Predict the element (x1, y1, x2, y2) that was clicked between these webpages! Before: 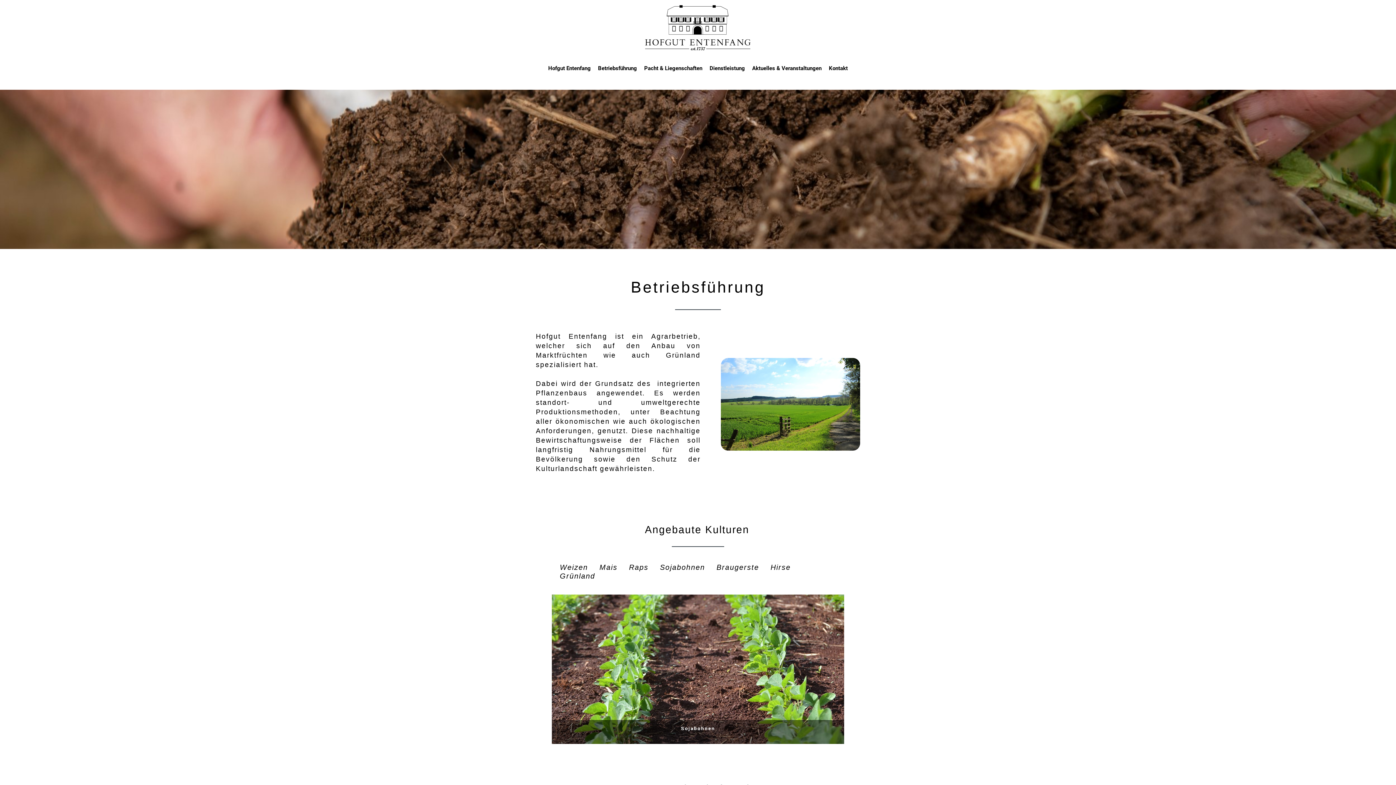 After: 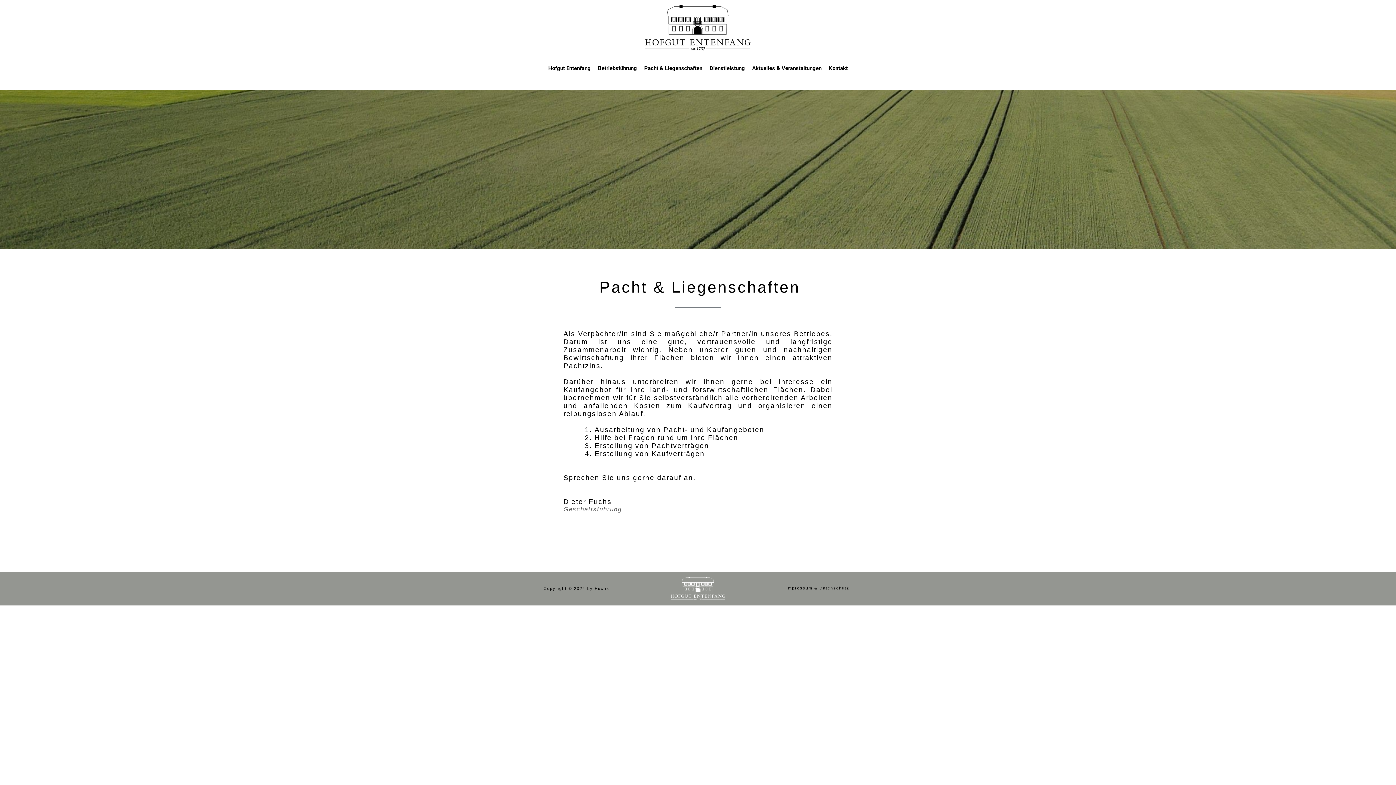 Action: label: Pacht & Liegenschaften bbox: (640, 61, 706, 89)